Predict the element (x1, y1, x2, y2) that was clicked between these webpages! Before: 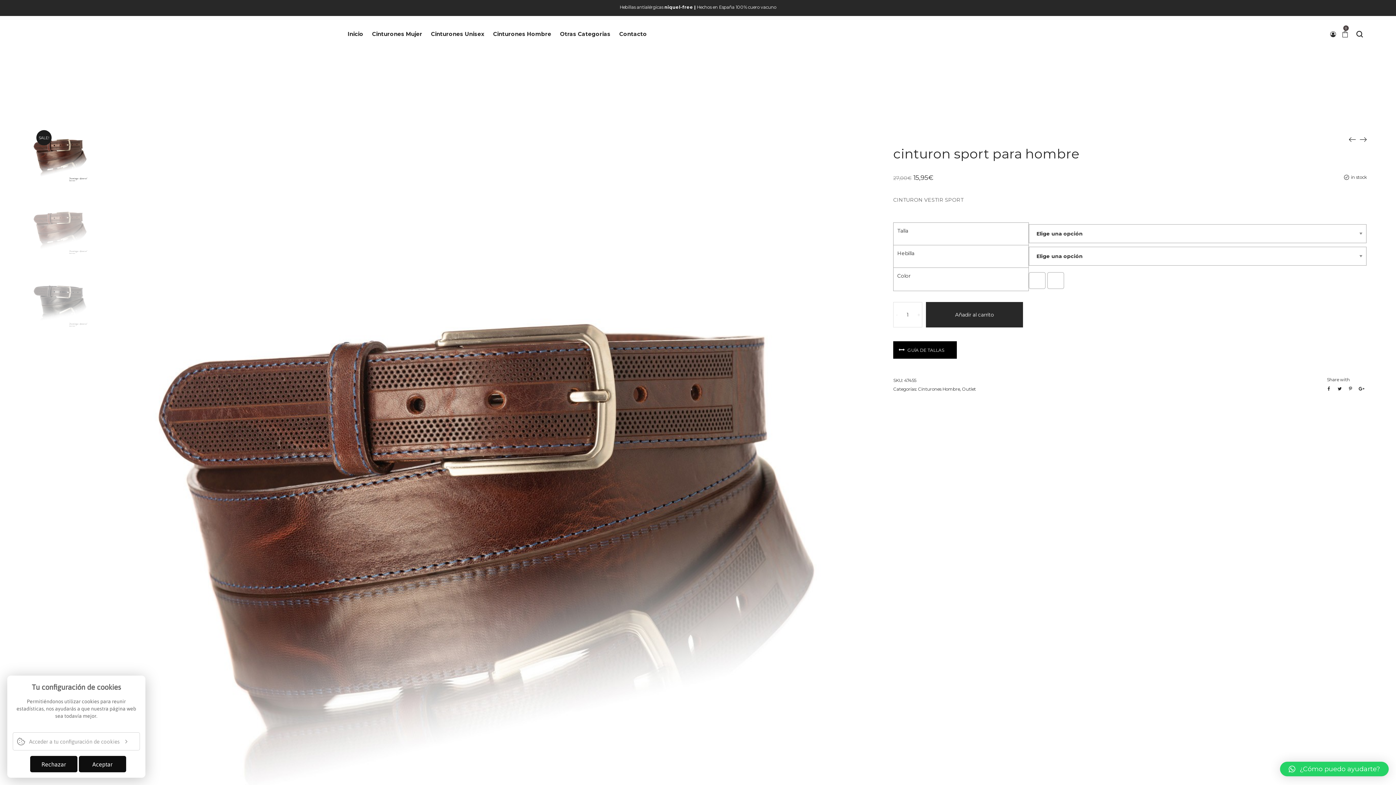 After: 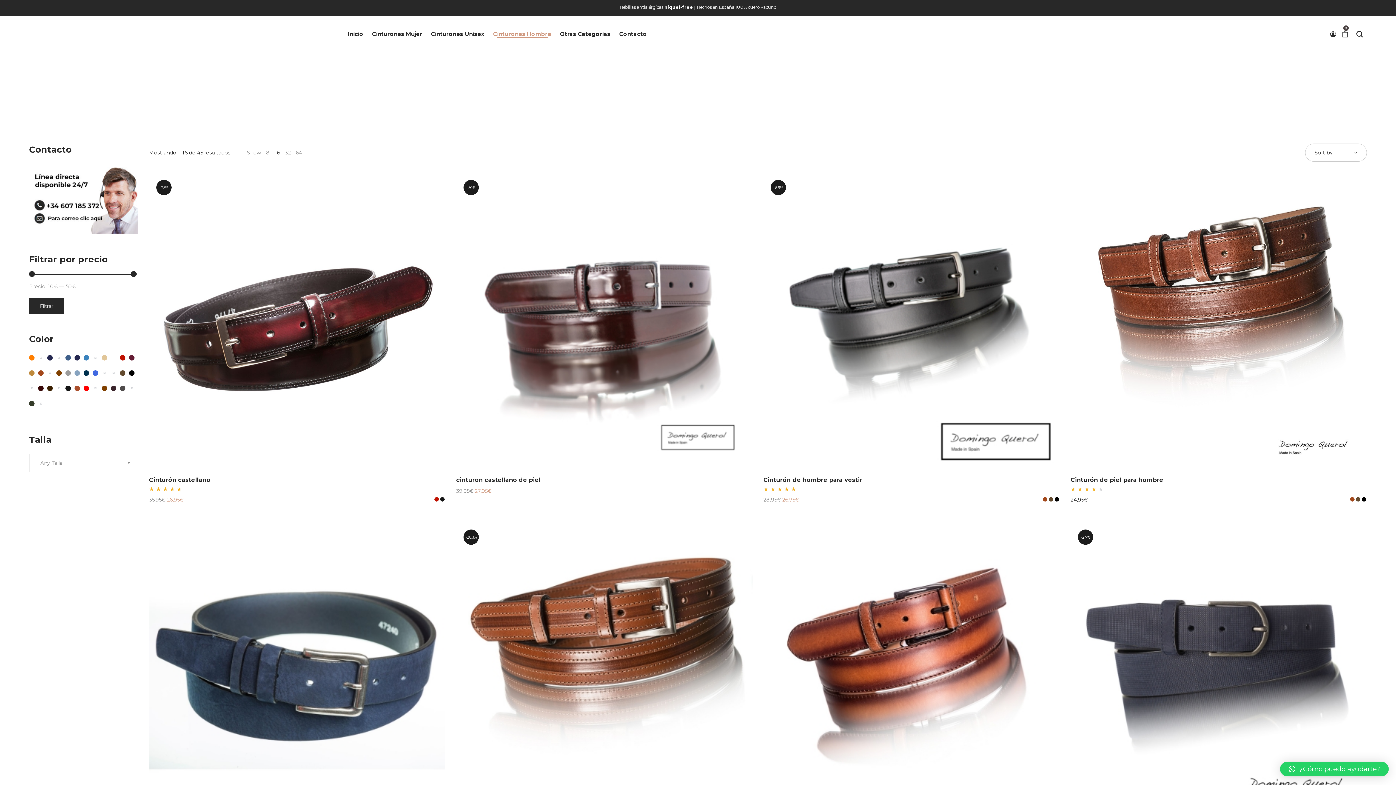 Action: label: Cinturones Hombre bbox: (491, 26, 553, 41)